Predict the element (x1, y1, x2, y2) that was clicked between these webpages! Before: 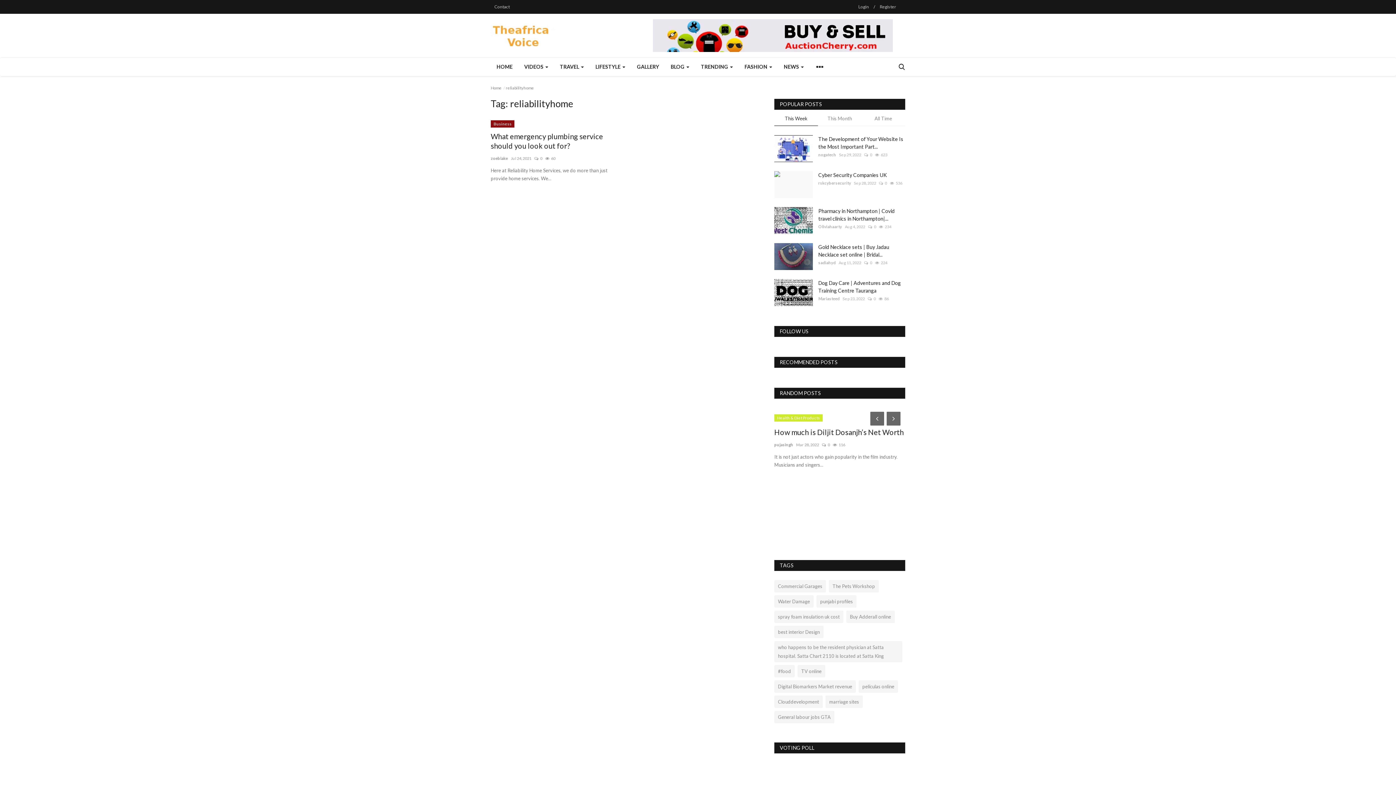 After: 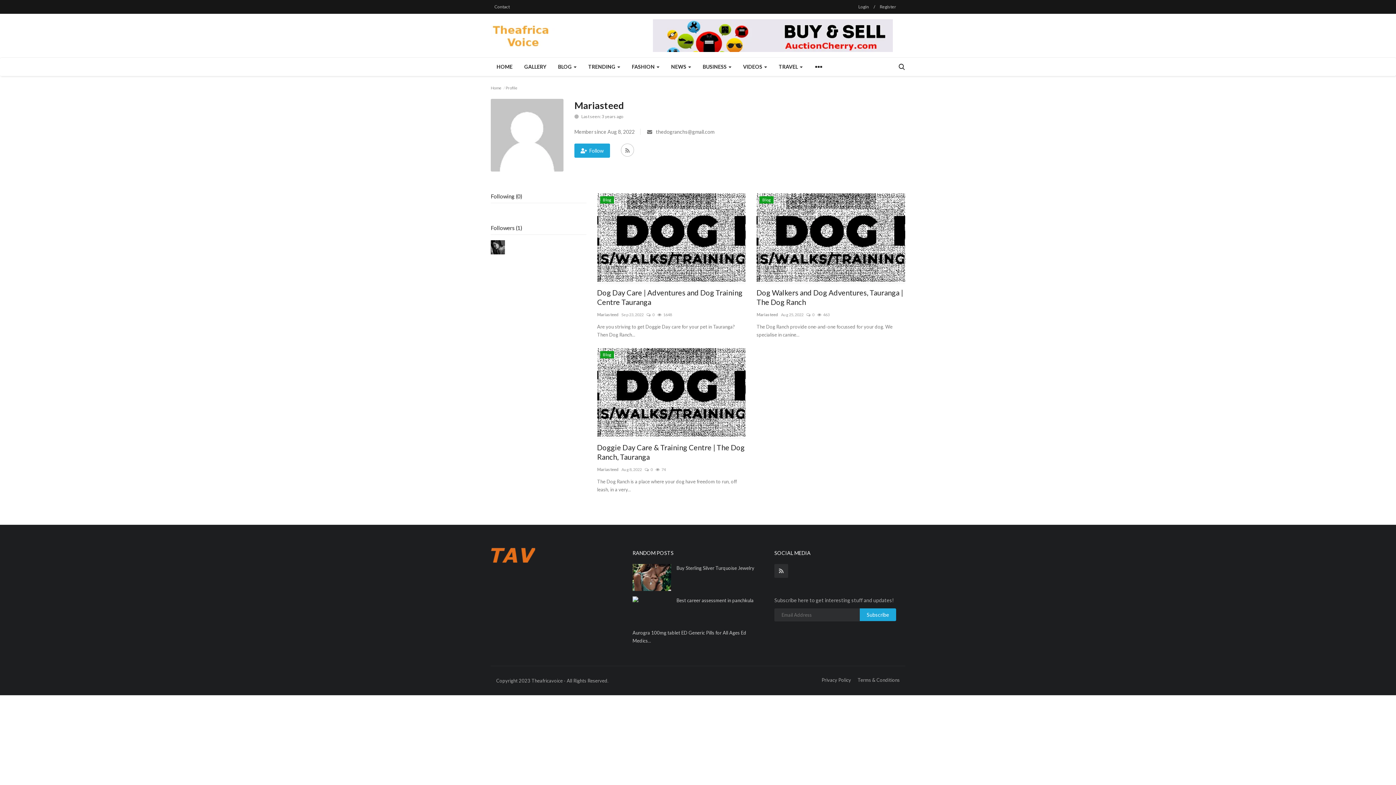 Action: bbox: (818, 294, 840, 303) label: Mariasteed